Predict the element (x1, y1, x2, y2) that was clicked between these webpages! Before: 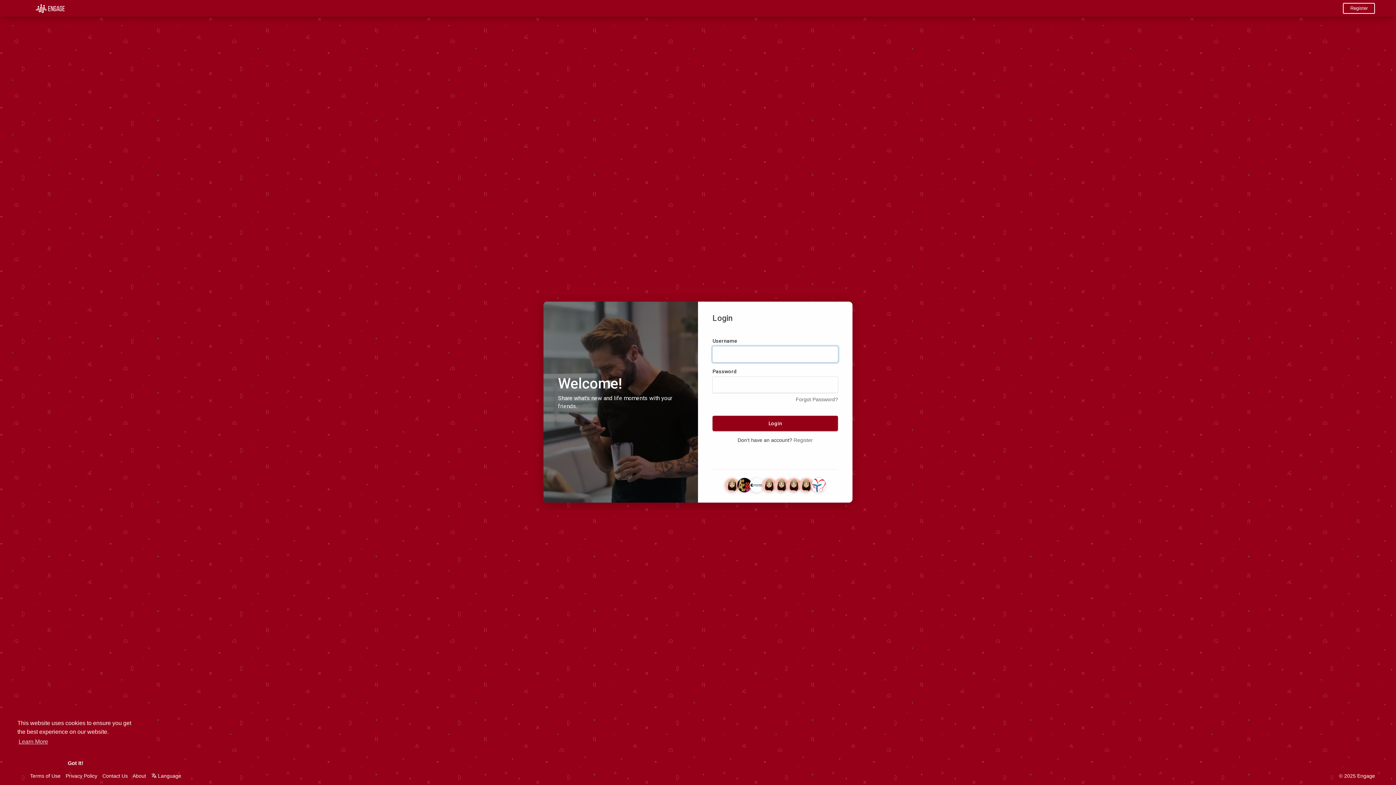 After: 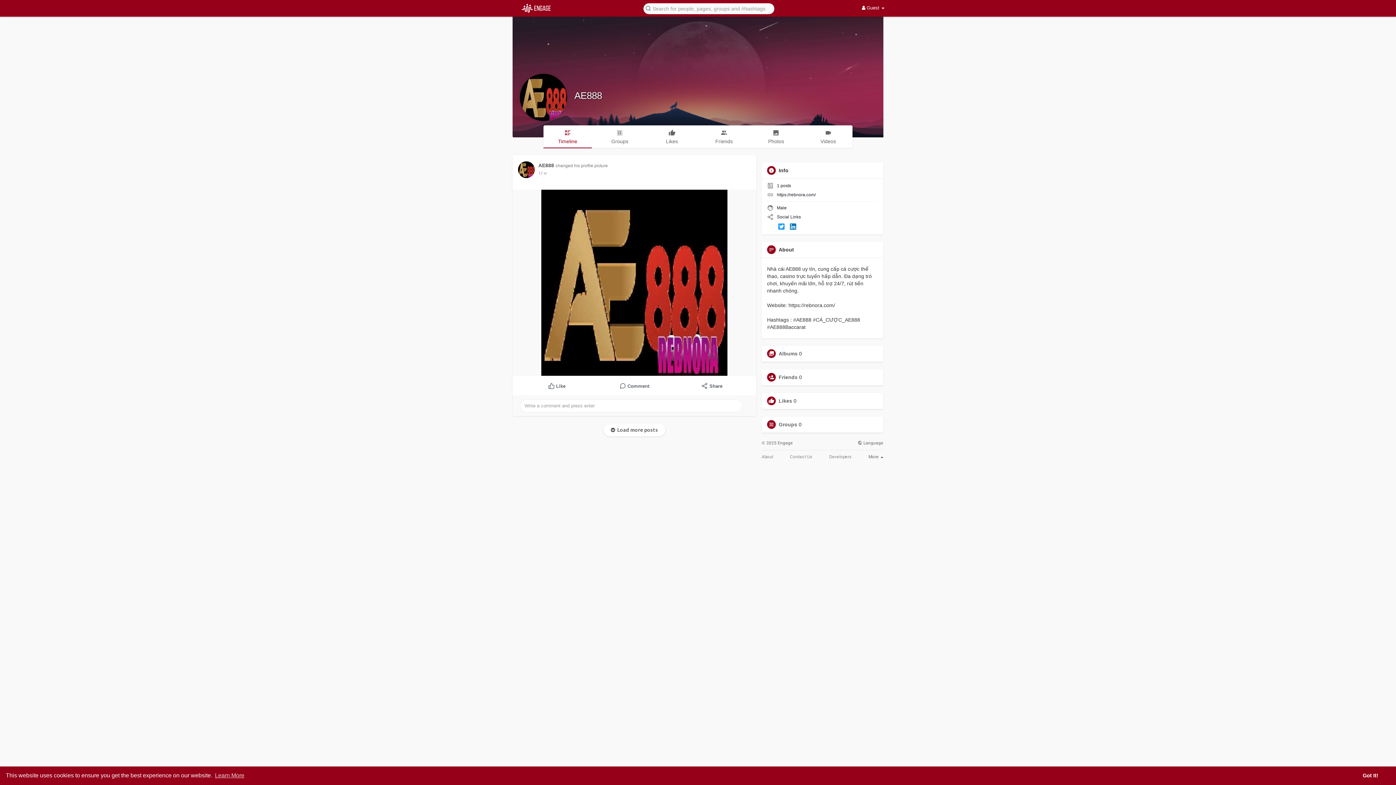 Action: bbox: (737, 482, 751, 487)